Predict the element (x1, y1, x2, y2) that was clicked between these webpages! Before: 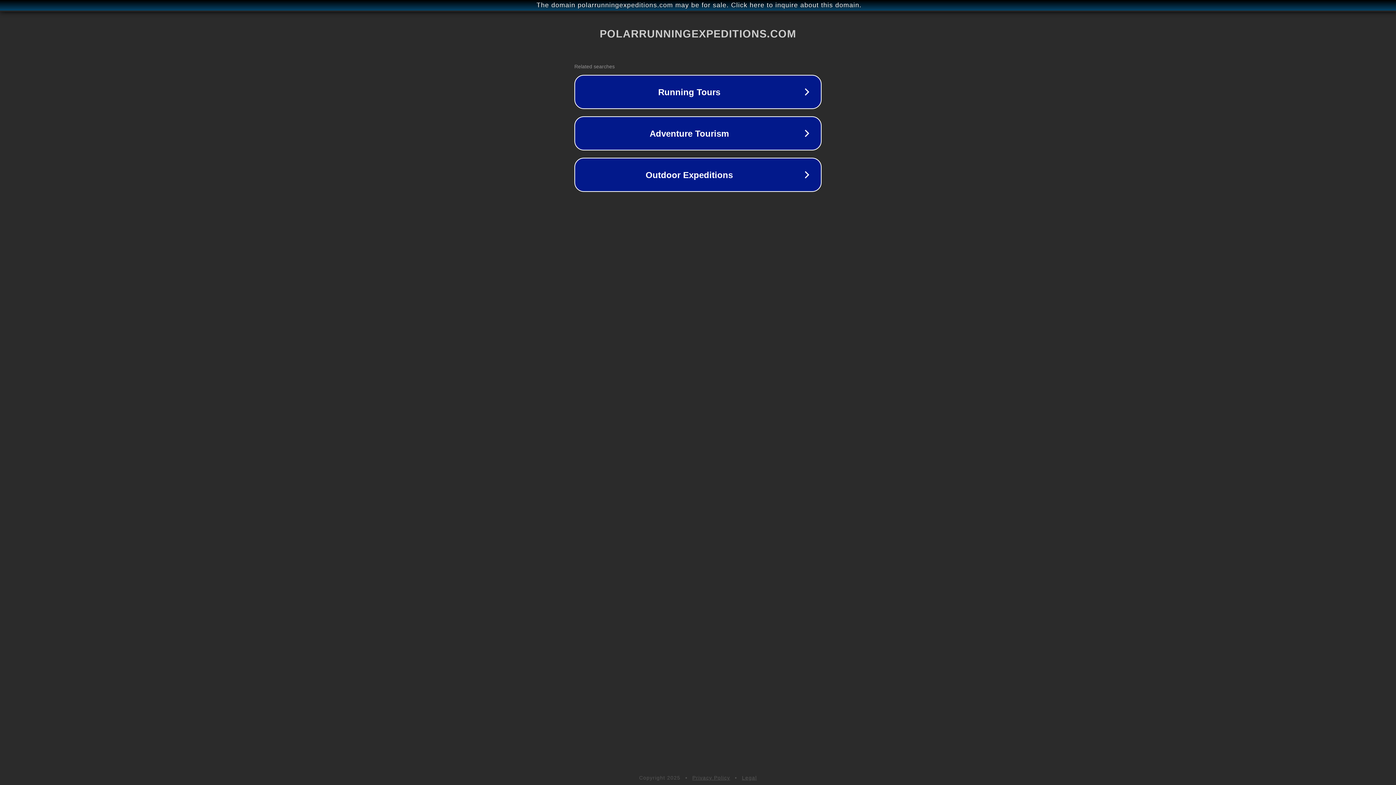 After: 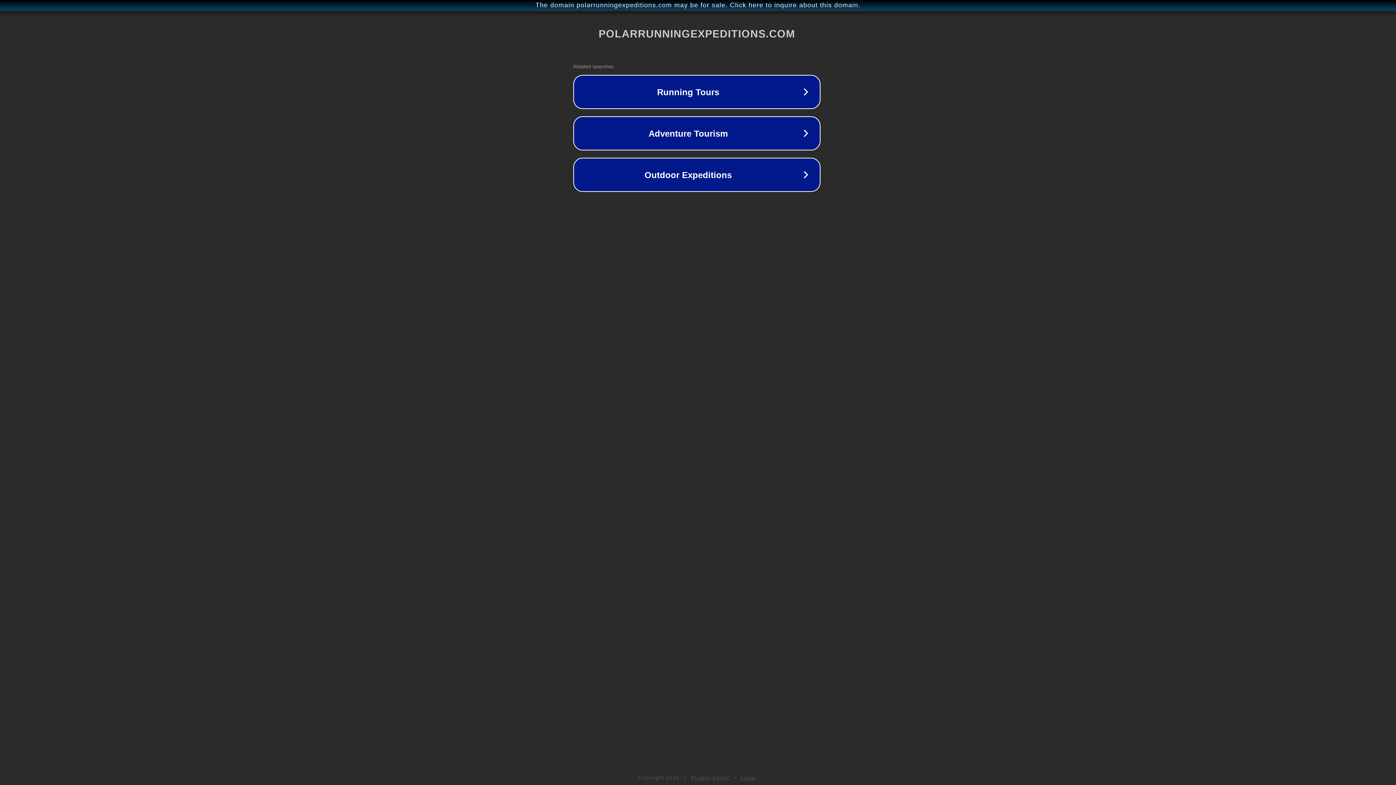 Action: label: The domain polarrunningexpeditions.com may be for sale. Click here to inquire about this domain. bbox: (1, 1, 1397, 9)